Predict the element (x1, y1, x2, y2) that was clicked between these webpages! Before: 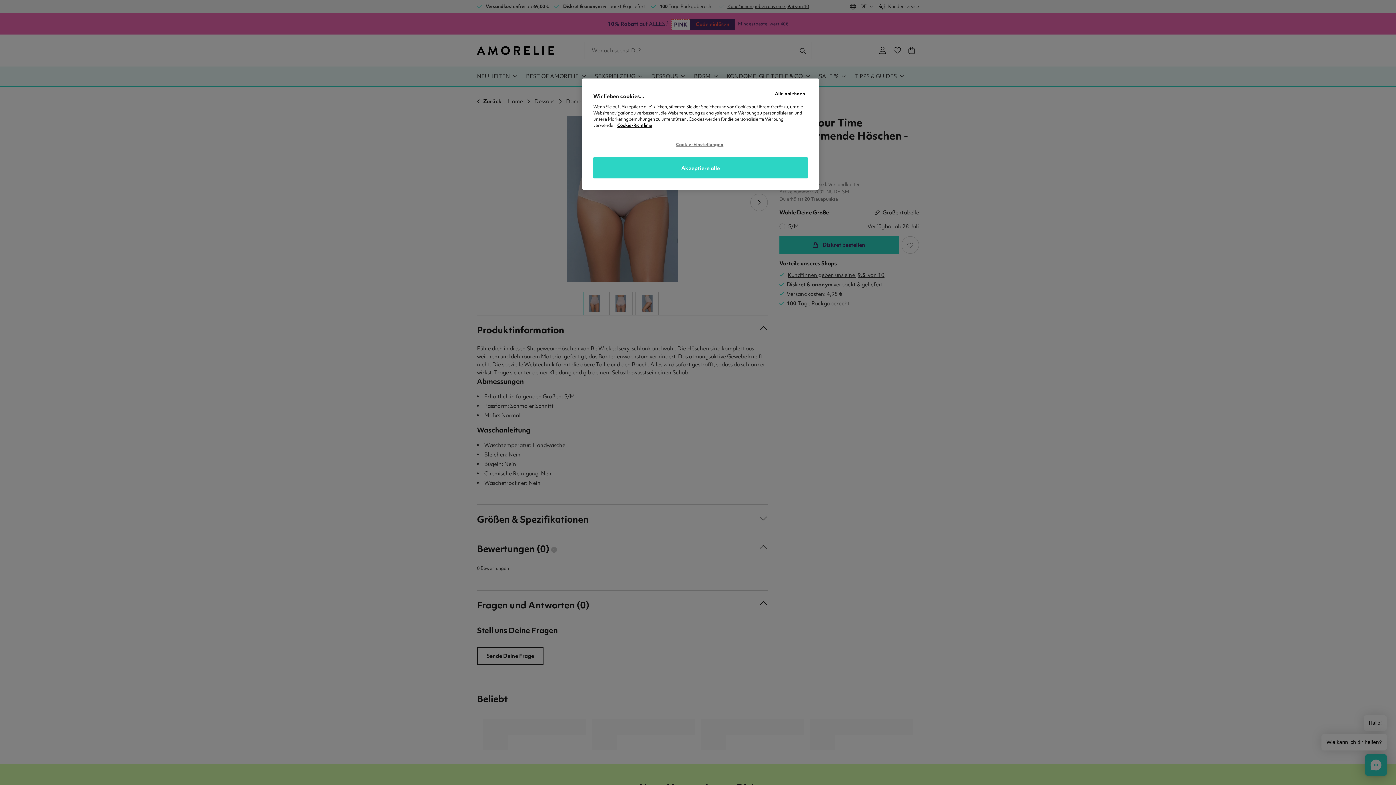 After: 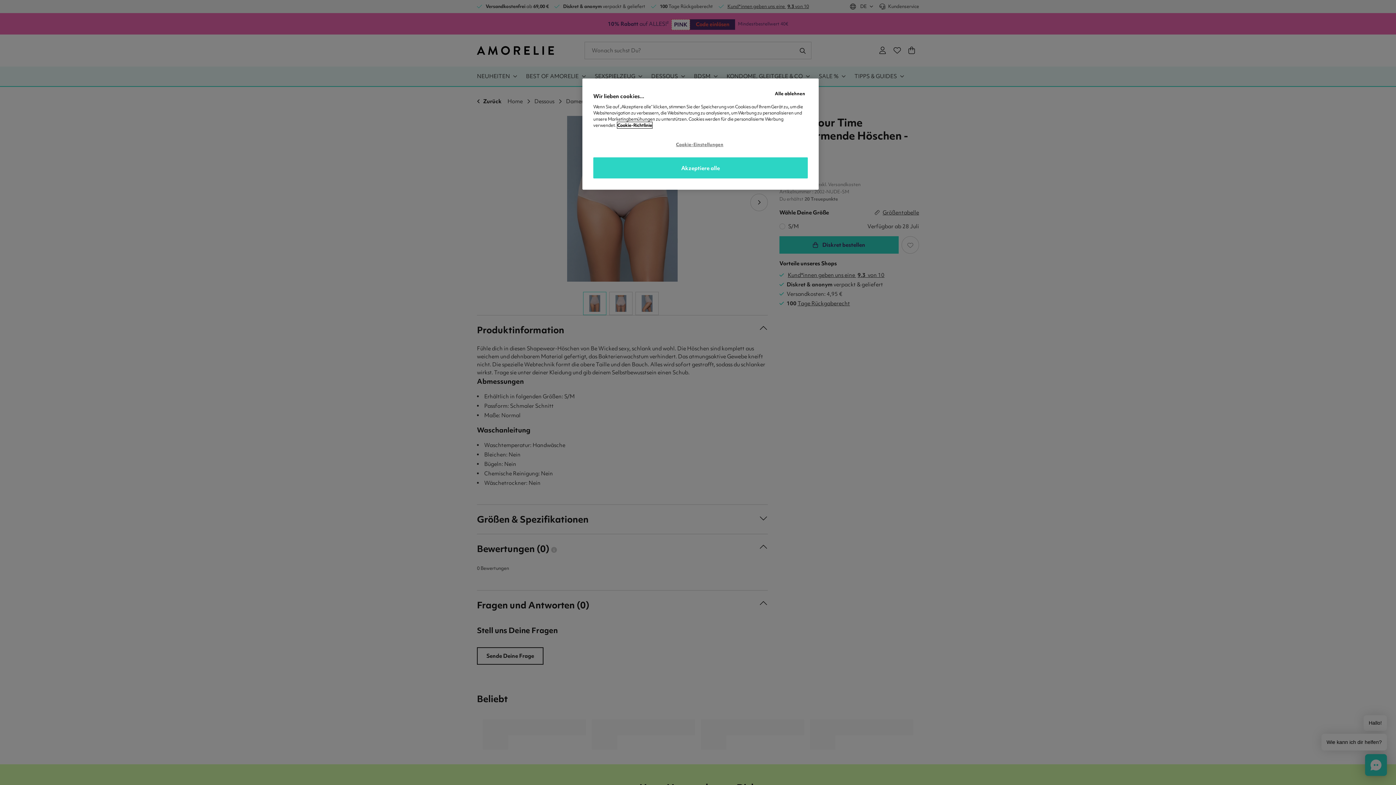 Action: label: Weitere Informationen zum Datenschutz, wird in neuer registerkarte geöffnet bbox: (617, 122, 652, 128)